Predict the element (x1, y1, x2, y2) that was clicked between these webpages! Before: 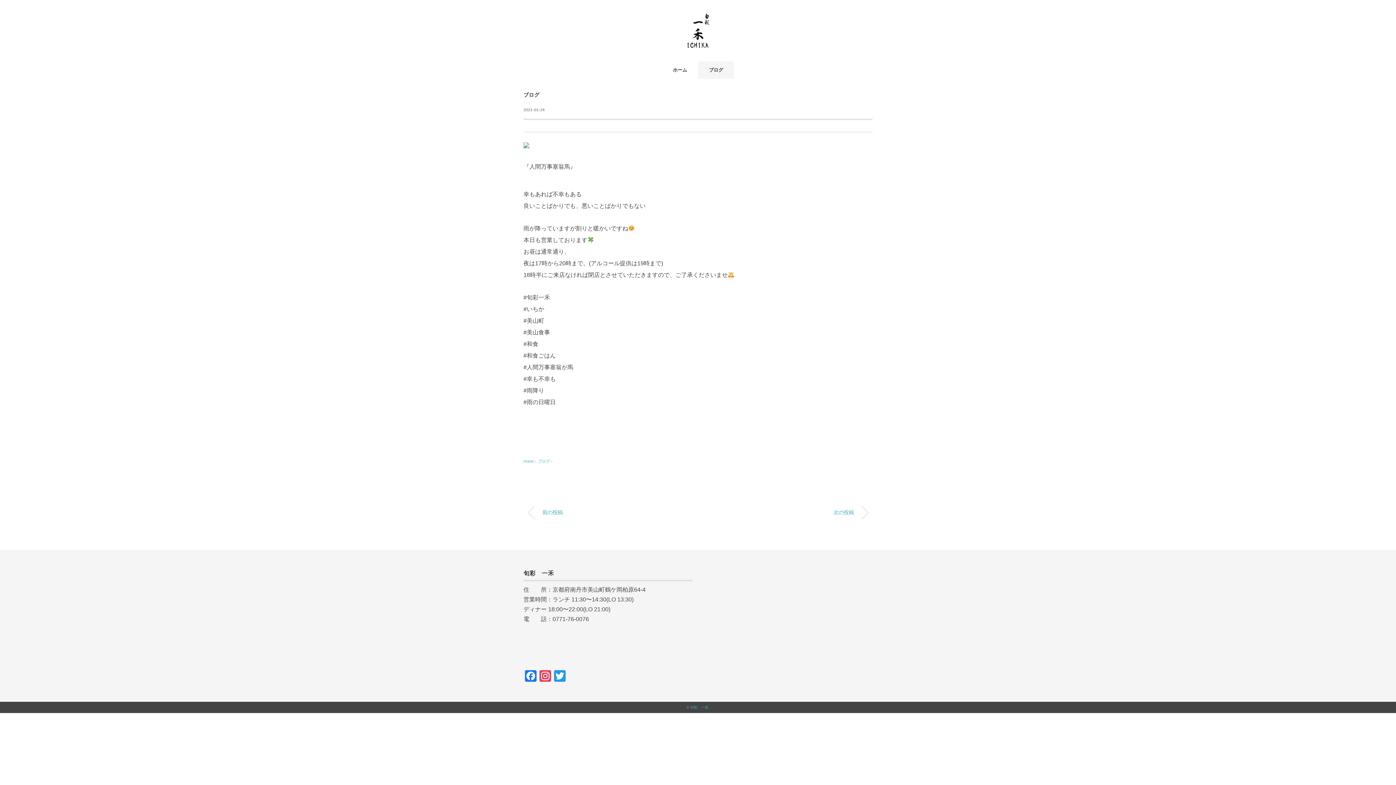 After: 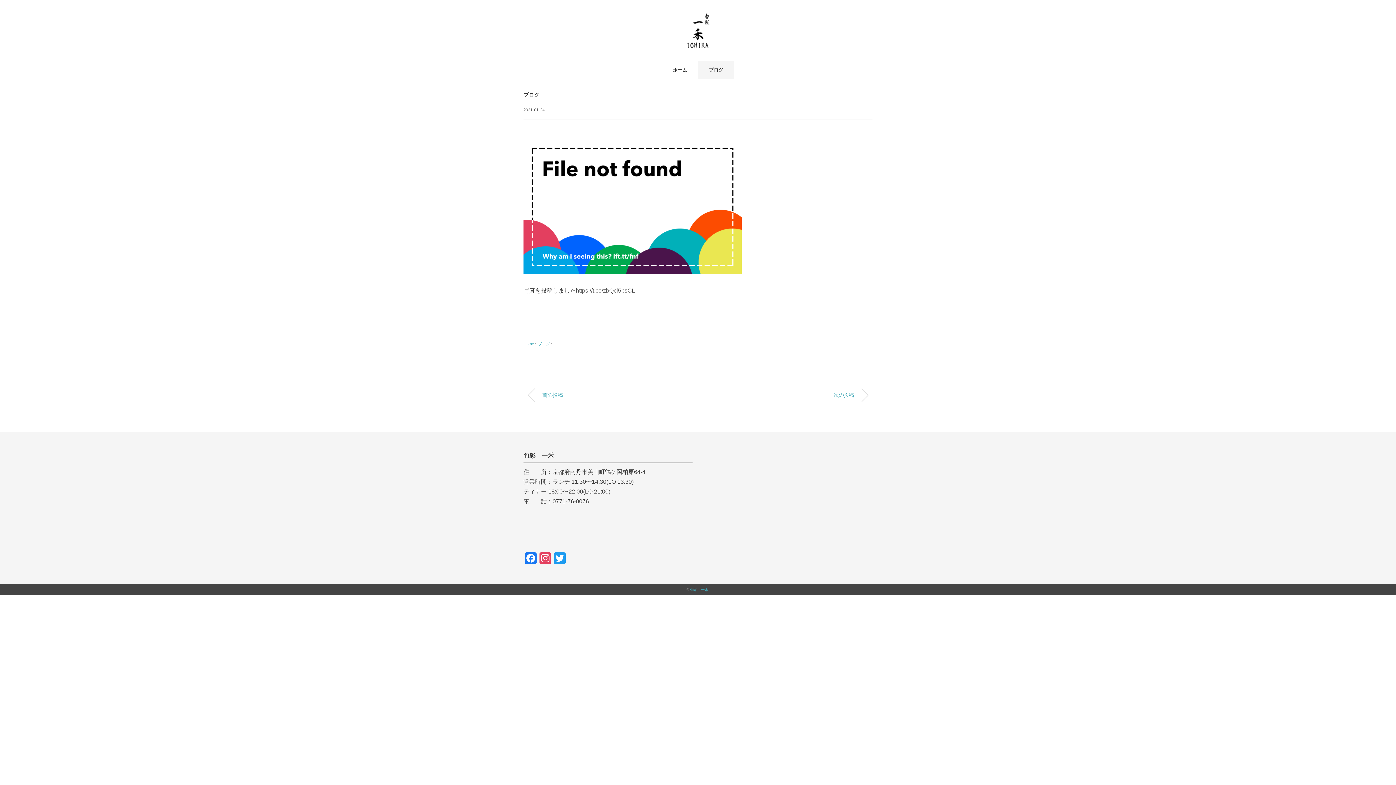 Action: label: 前の投稿 bbox: (523, 501, 692, 524)